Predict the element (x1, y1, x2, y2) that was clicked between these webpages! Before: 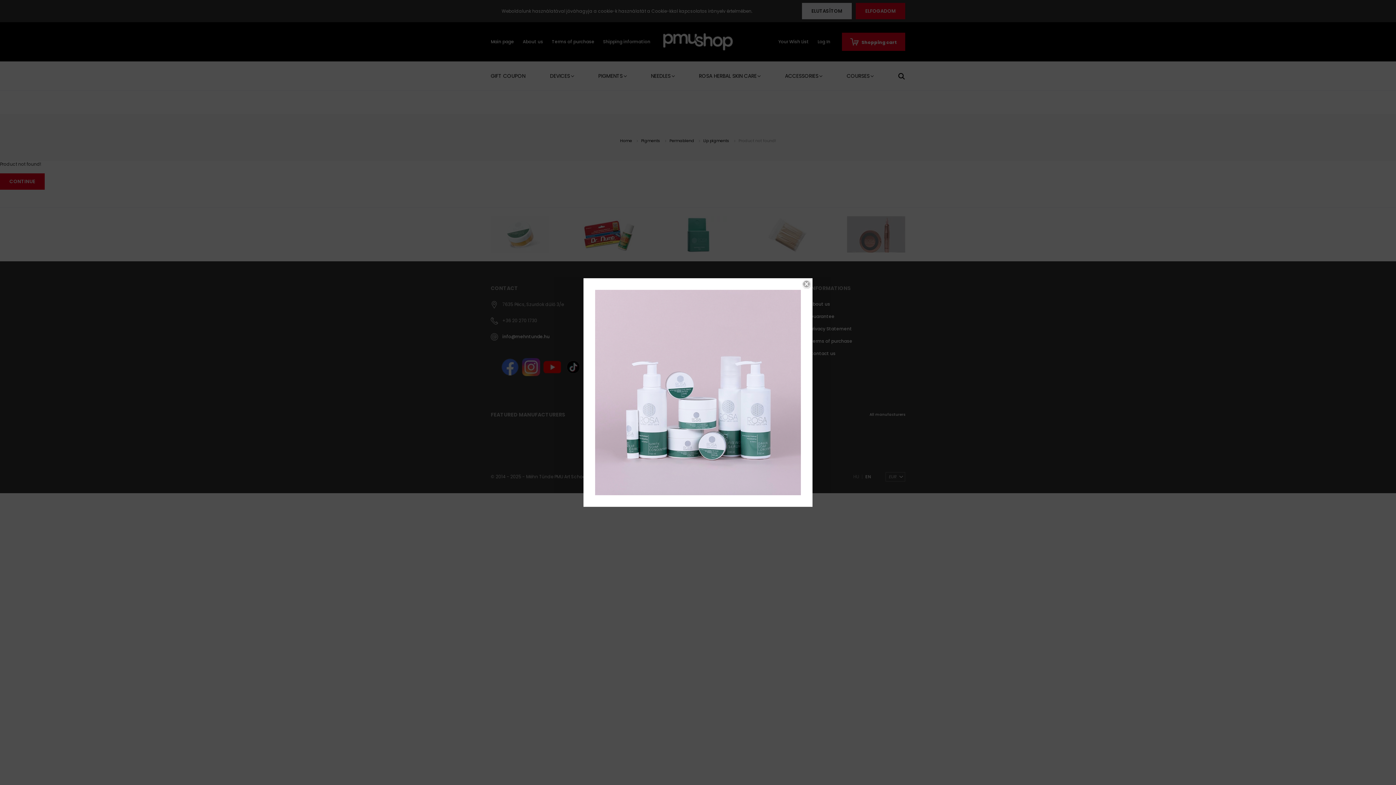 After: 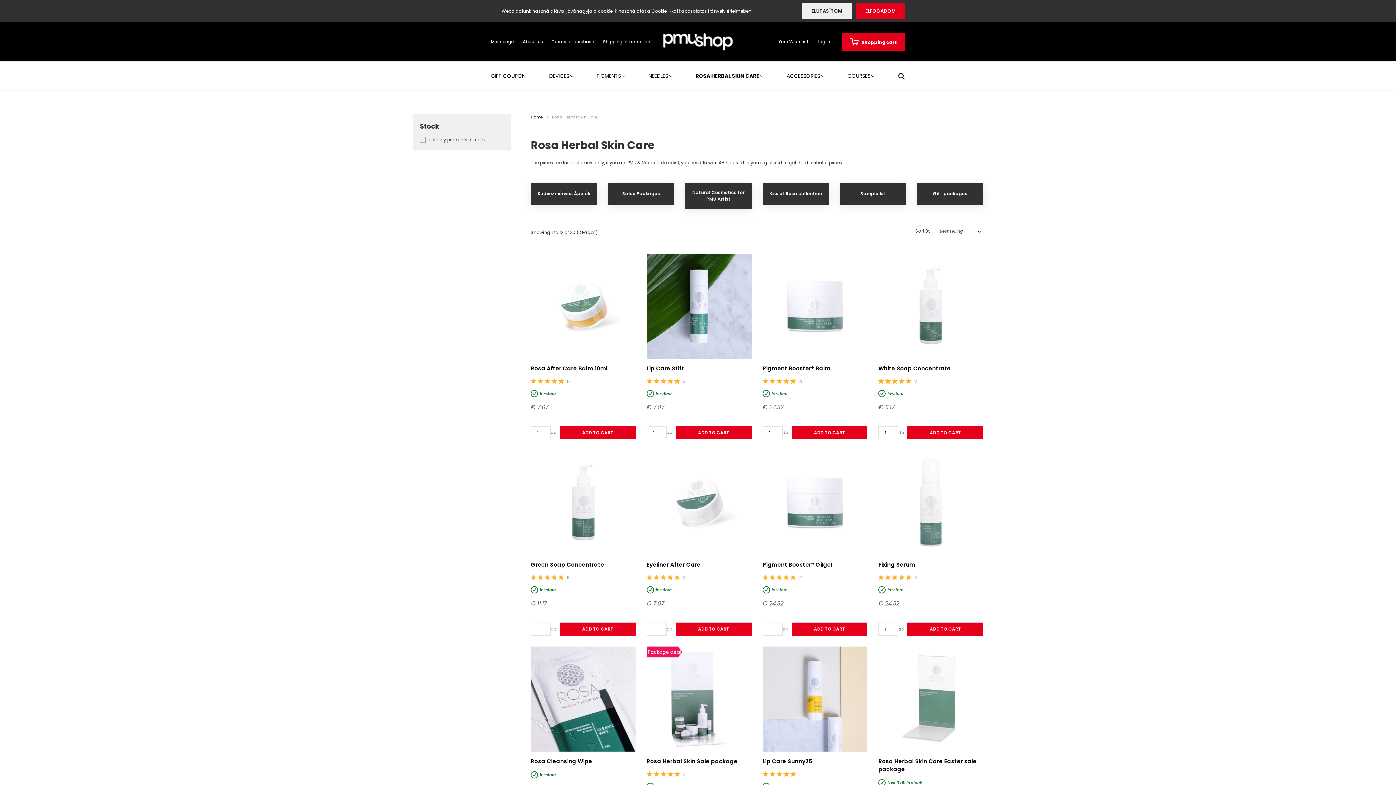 Action: bbox: (595, 389, 801, 395)